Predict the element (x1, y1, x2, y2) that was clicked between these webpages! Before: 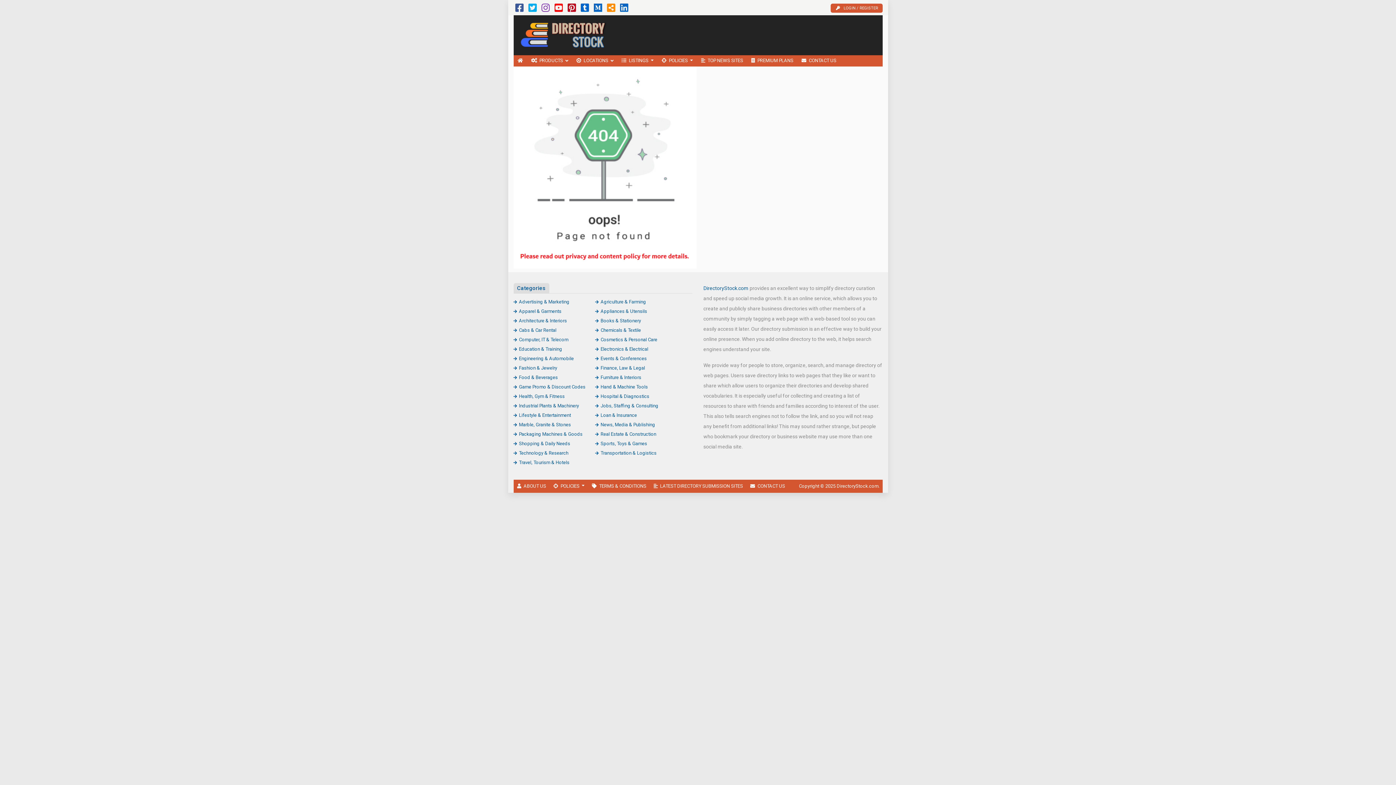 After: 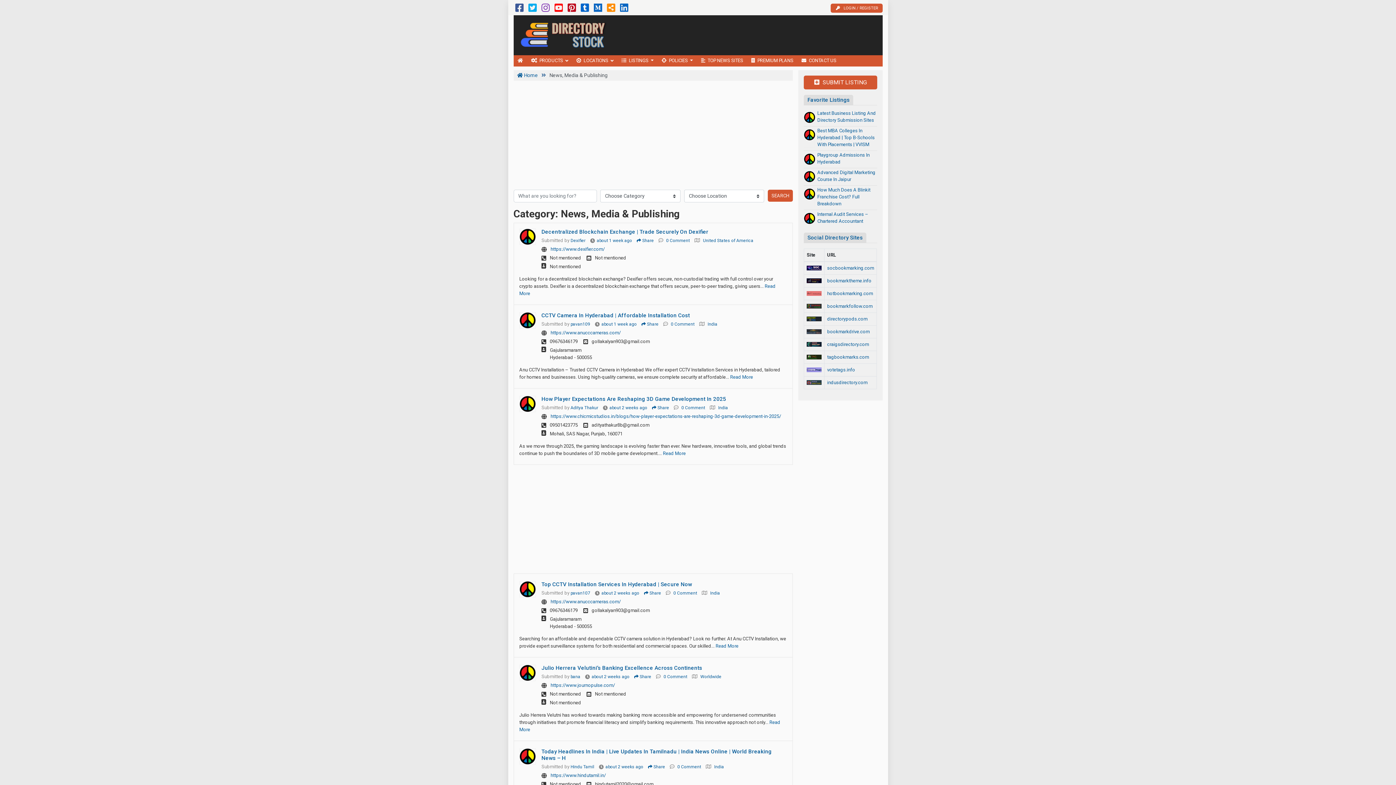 Action: bbox: (595, 422, 655, 427) label: News, Media & Publishing